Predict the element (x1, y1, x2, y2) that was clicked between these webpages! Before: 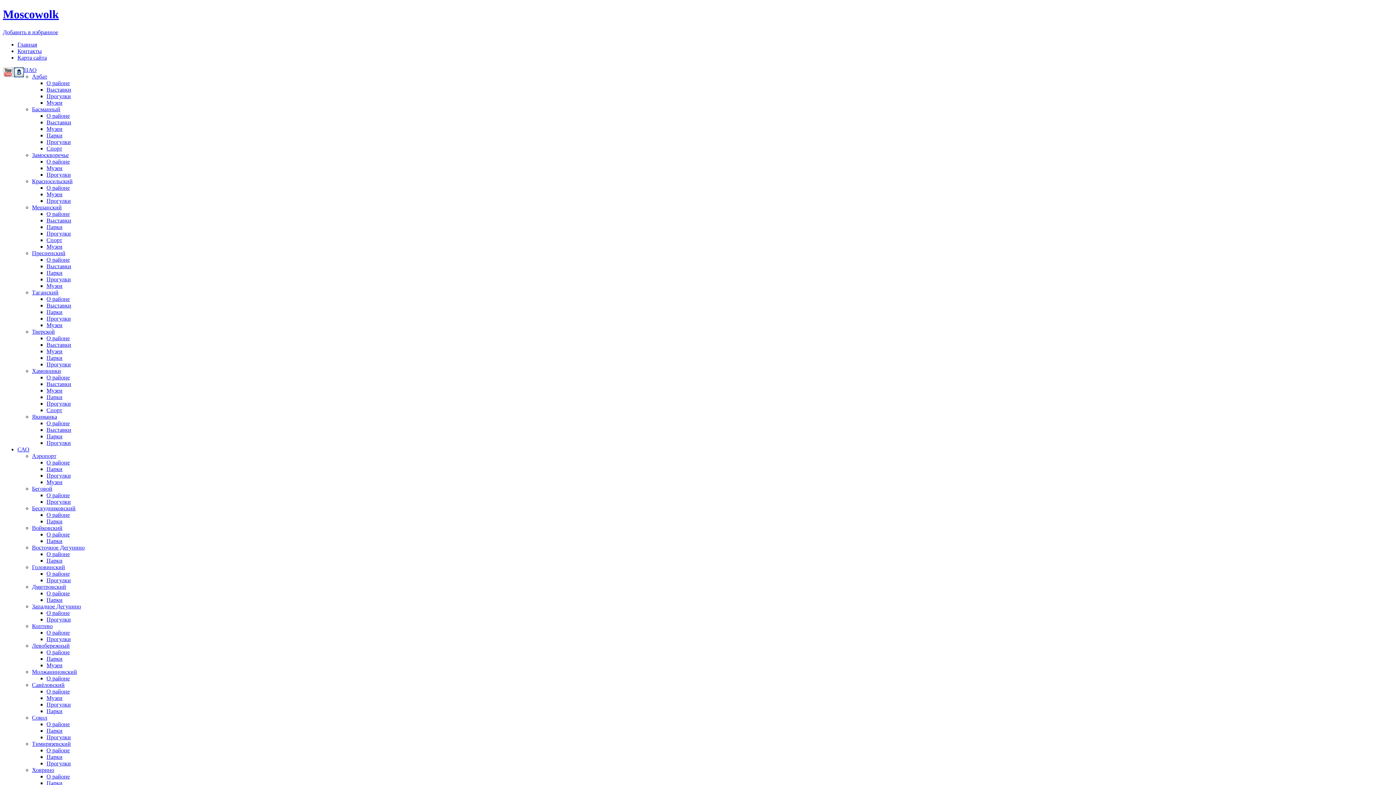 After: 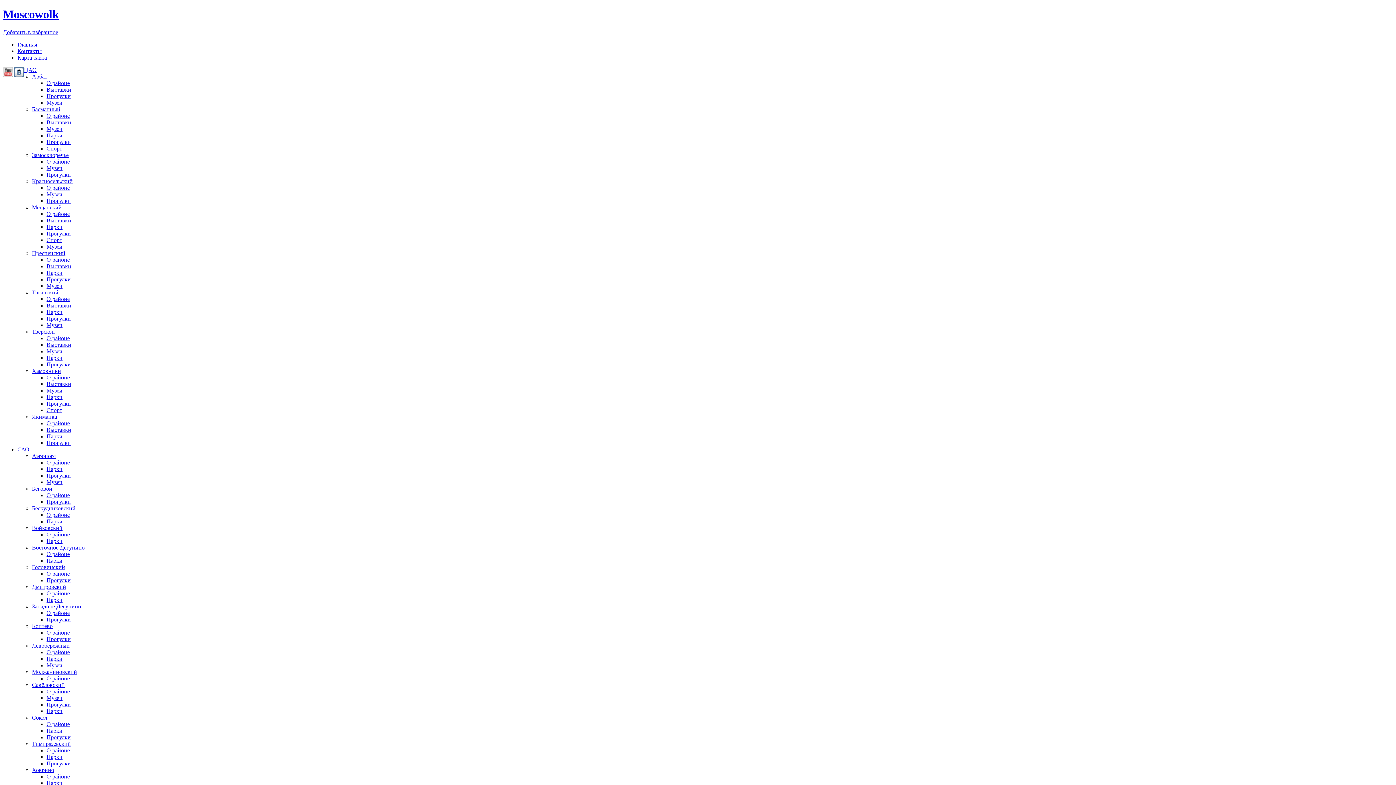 Action: label: Парки bbox: (46, 466, 62, 472)